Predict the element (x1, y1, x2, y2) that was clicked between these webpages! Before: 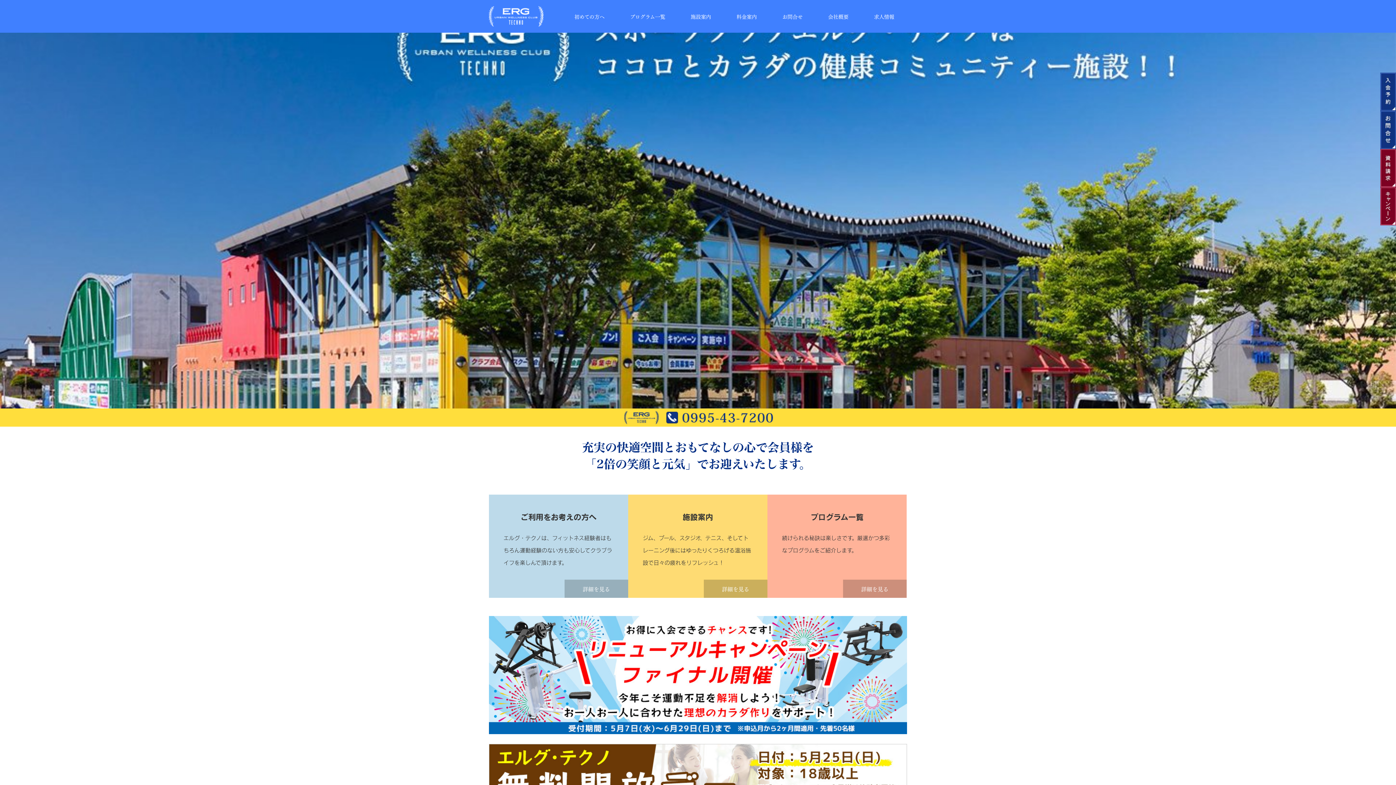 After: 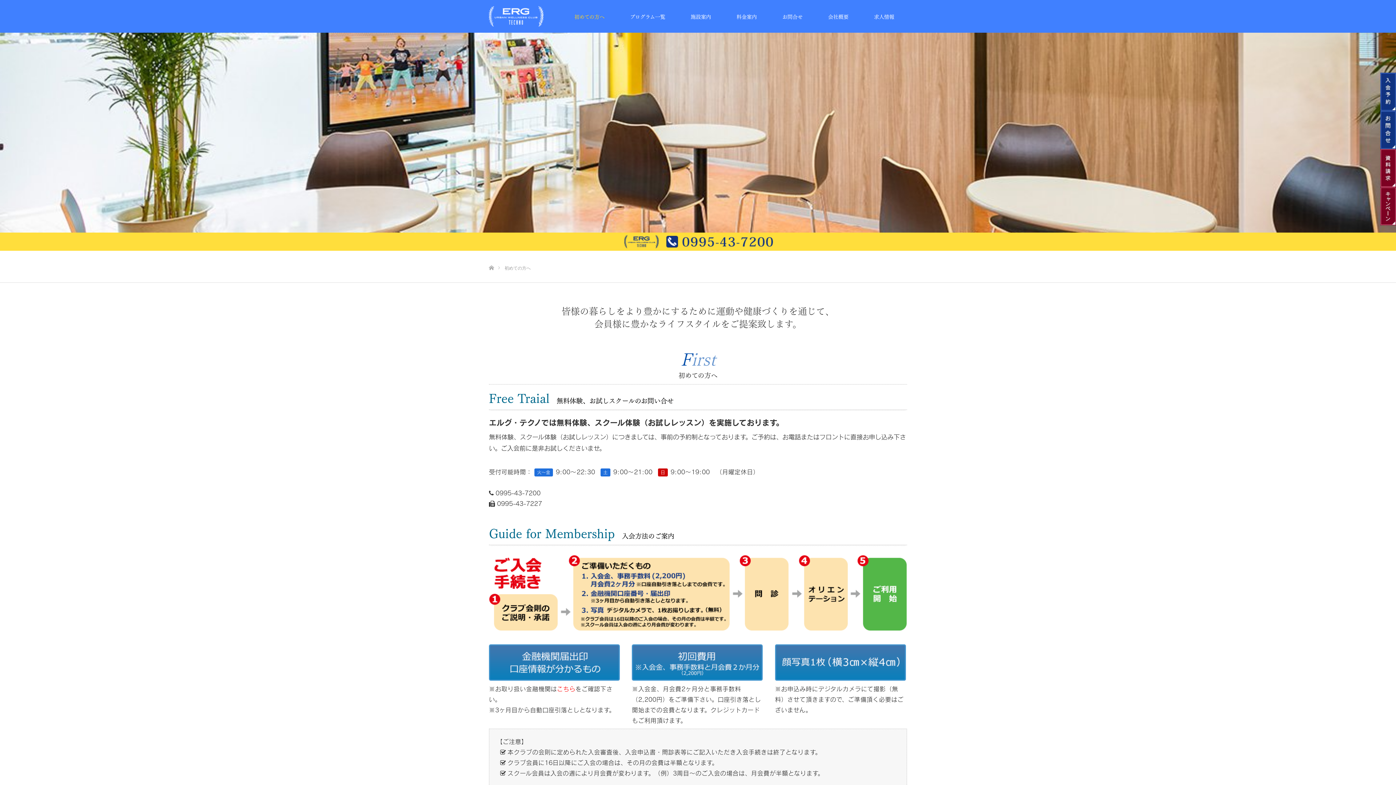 Action: label: 初めての方へ bbox: (561, 0, 617, 32)